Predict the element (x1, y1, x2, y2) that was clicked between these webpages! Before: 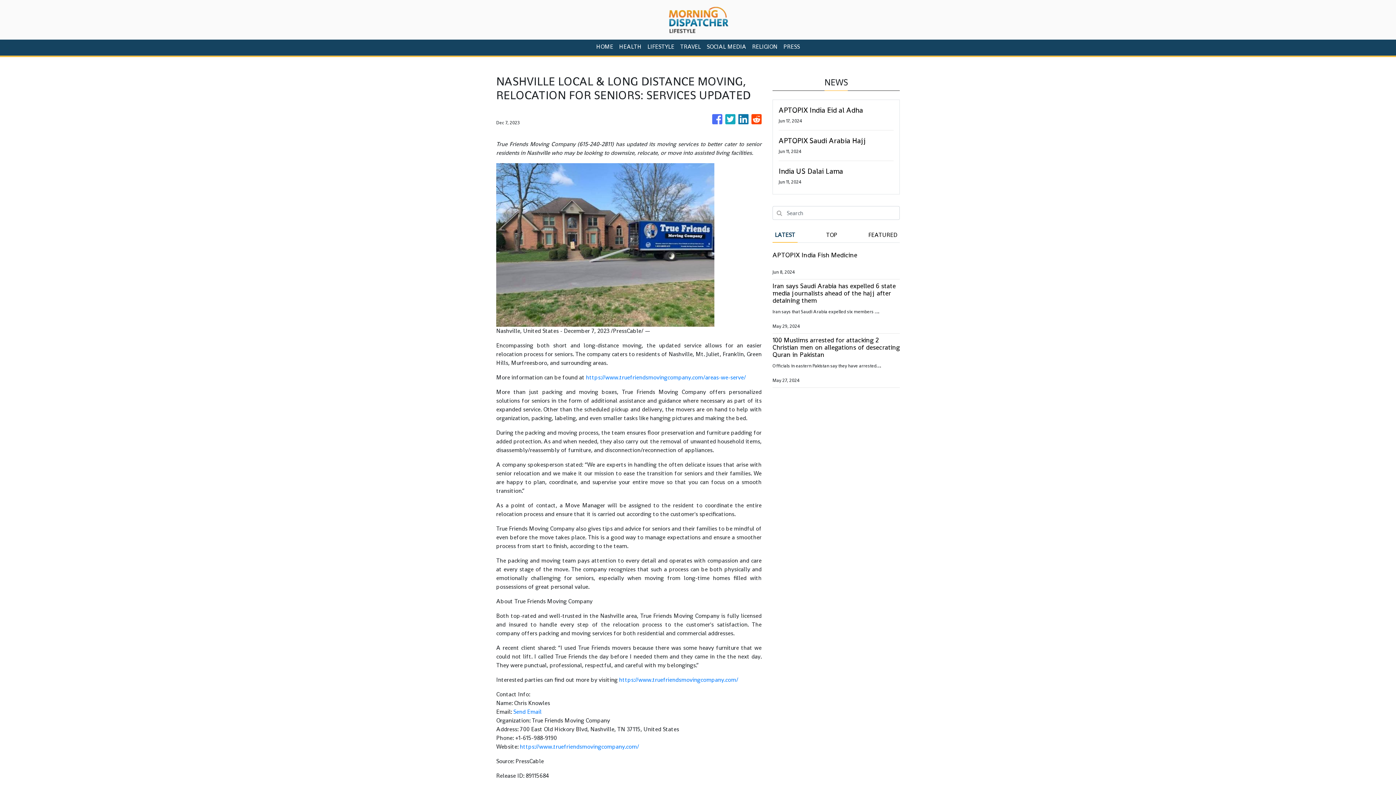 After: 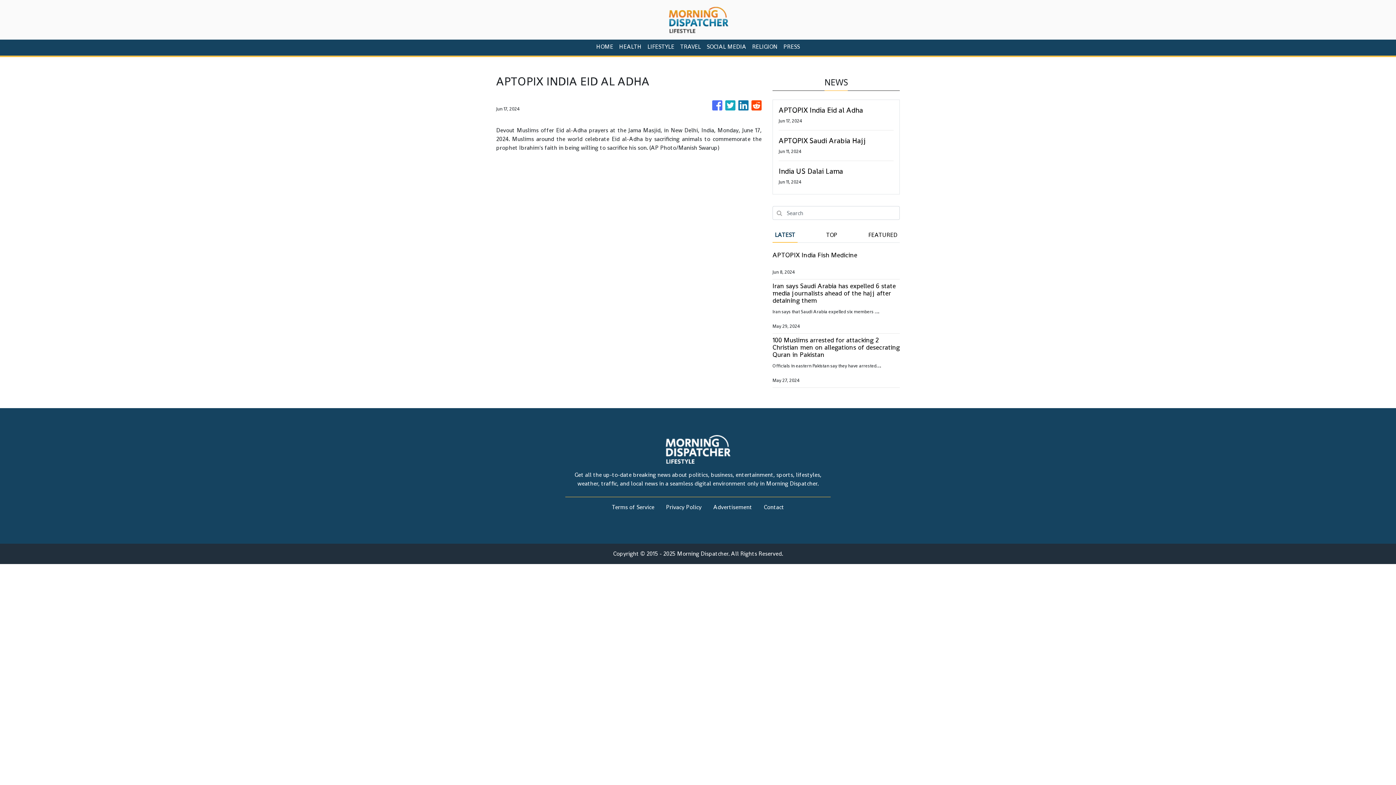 Action: label: APTOPIX India Eid al Adha bbox: (778, 105, 893, 114)